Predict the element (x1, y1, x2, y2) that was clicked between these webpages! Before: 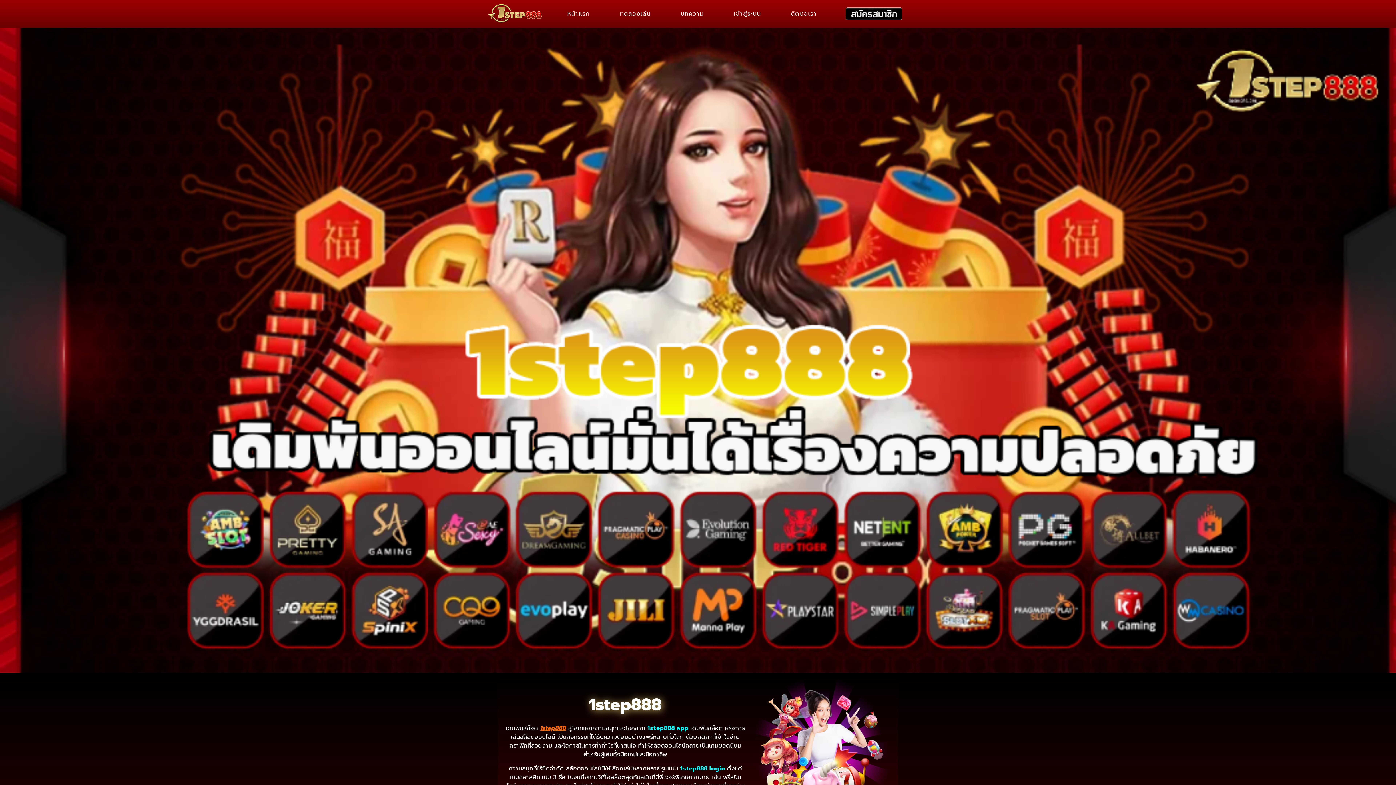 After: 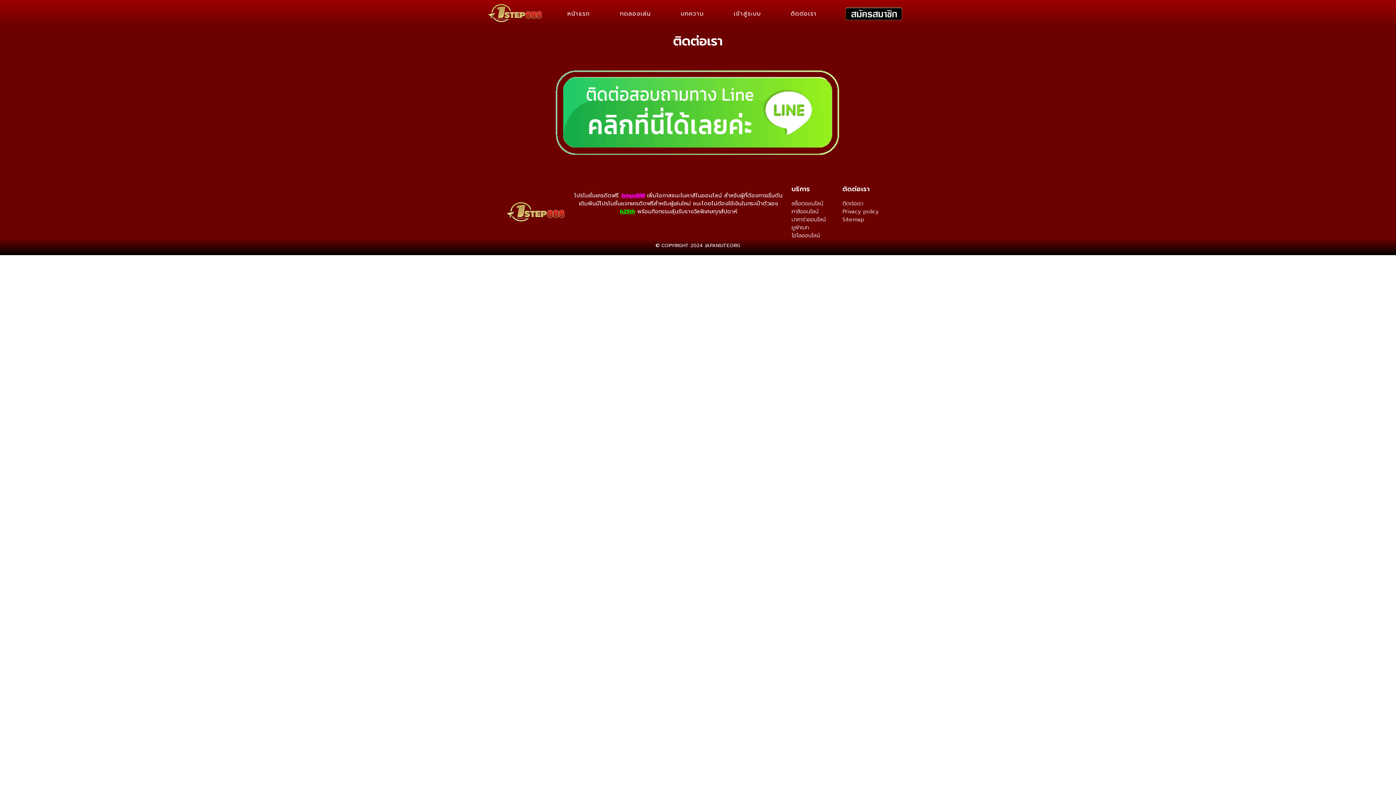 Action: label: ติดต่อเรา bbox: (776, 11, 831, 15)